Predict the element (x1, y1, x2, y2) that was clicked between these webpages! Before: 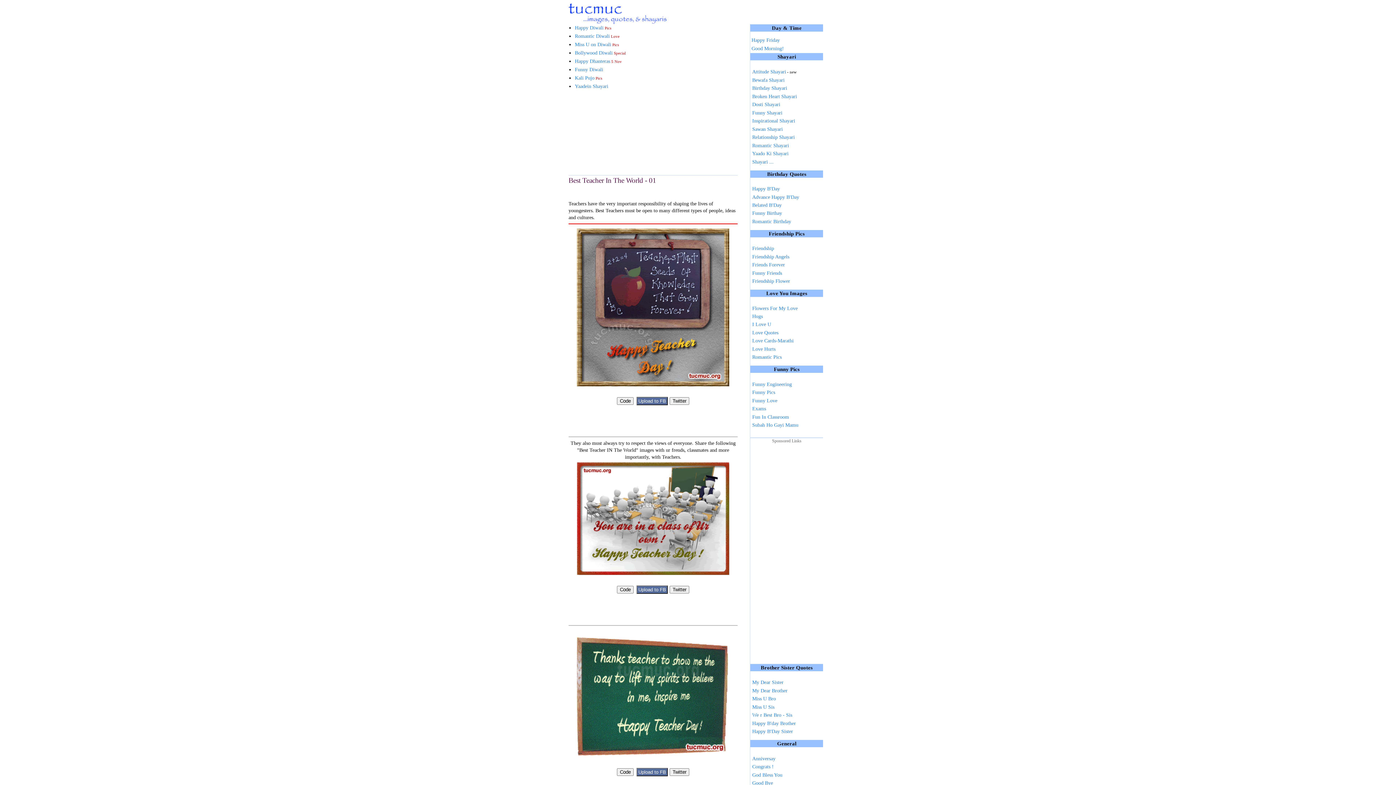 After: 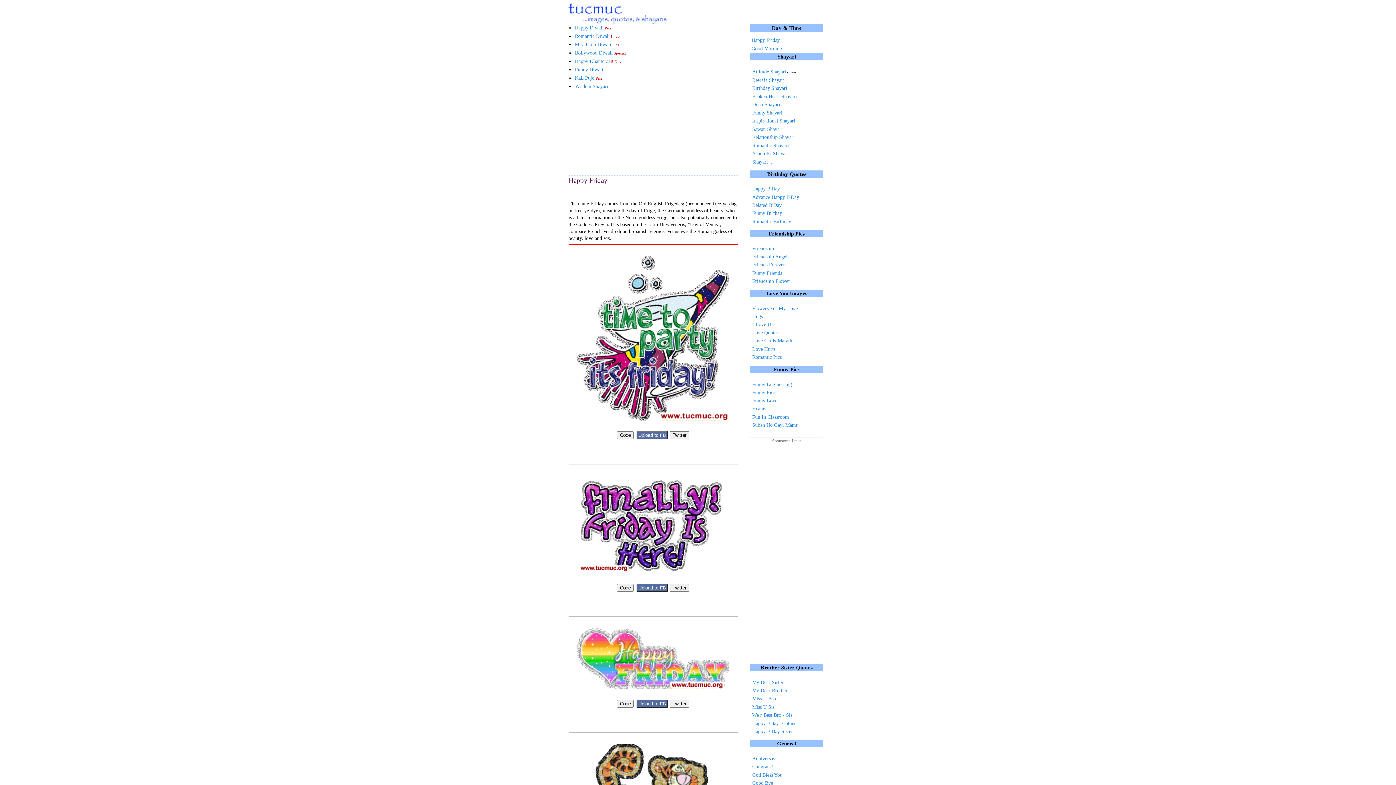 Action: bbox: (751, 37, 780, 42) label: Happy Friday